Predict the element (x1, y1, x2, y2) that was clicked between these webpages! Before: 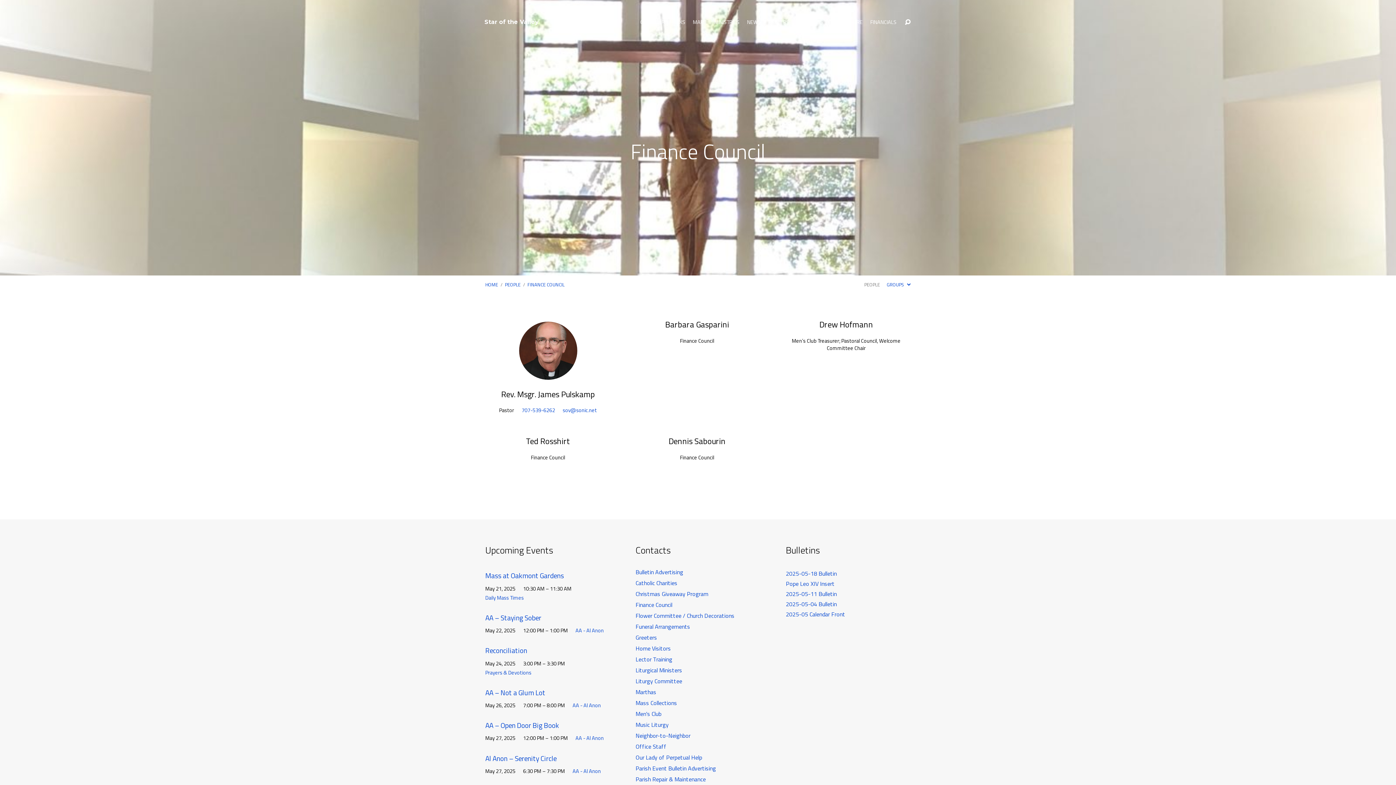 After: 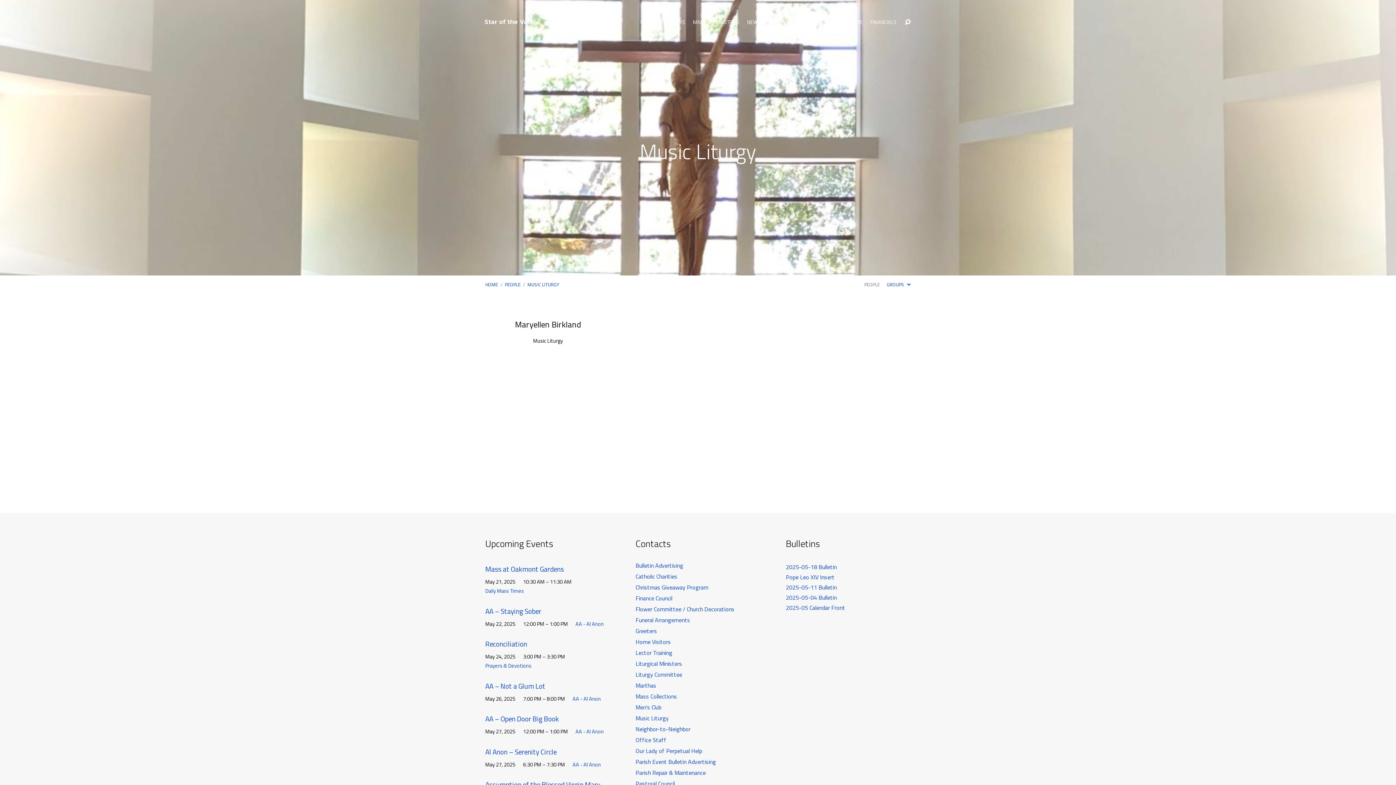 Action: bbox: (635, 720, 668, 729) label: Music Liturgy